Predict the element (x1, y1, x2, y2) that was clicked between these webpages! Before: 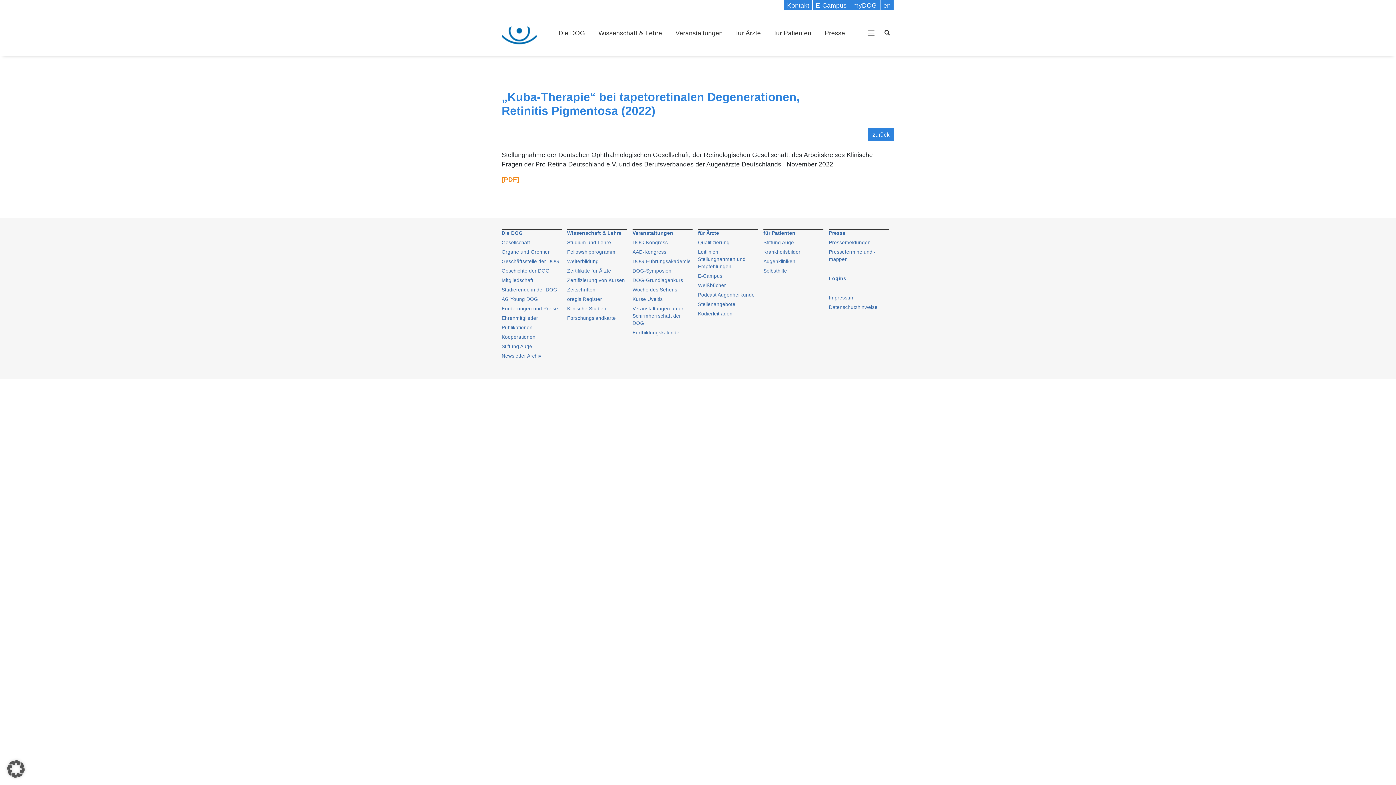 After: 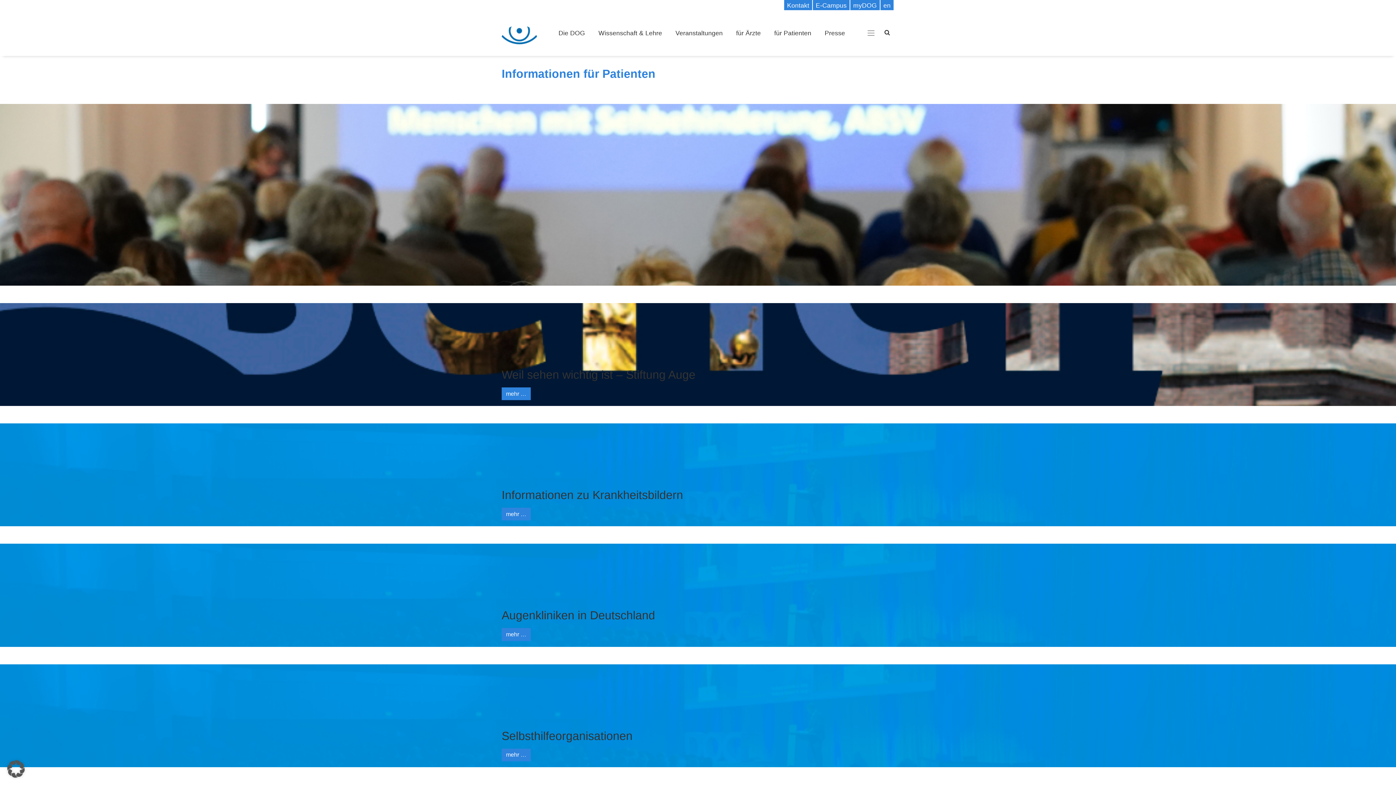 Action: label: für Patienten bbox: (760, 25, 828, 40)